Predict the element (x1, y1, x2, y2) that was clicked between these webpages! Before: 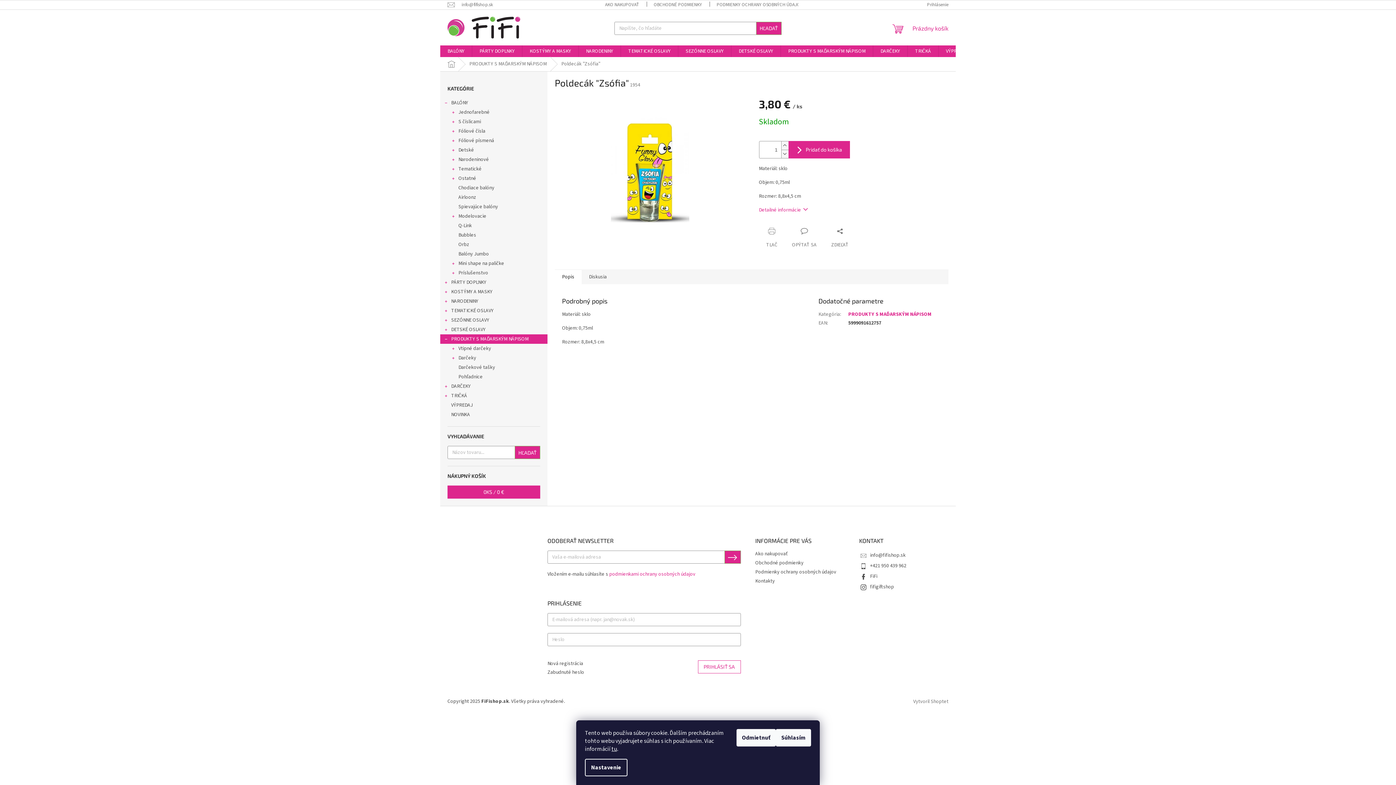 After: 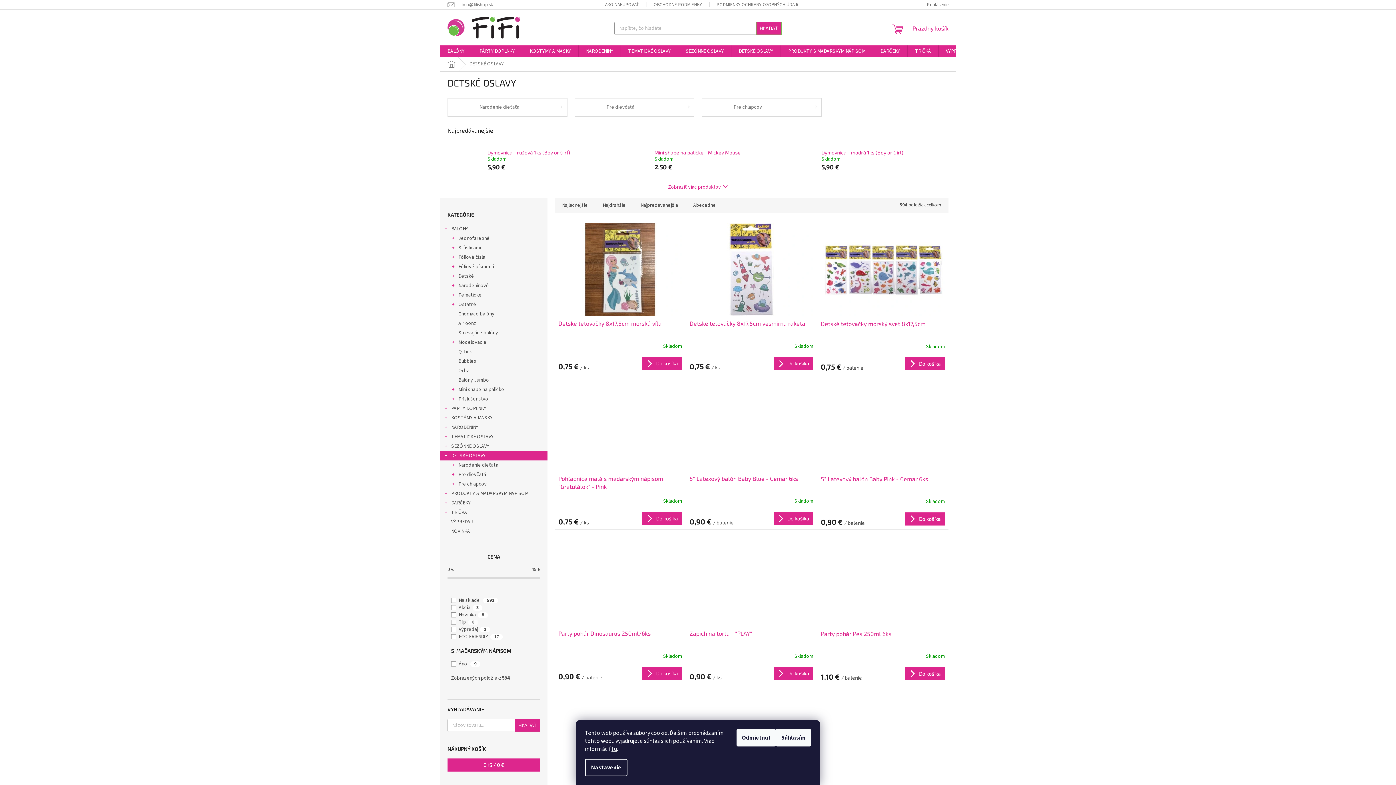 Action: label: DETSKÉ OSLAVY bbox: (731, 45, 780, 57)